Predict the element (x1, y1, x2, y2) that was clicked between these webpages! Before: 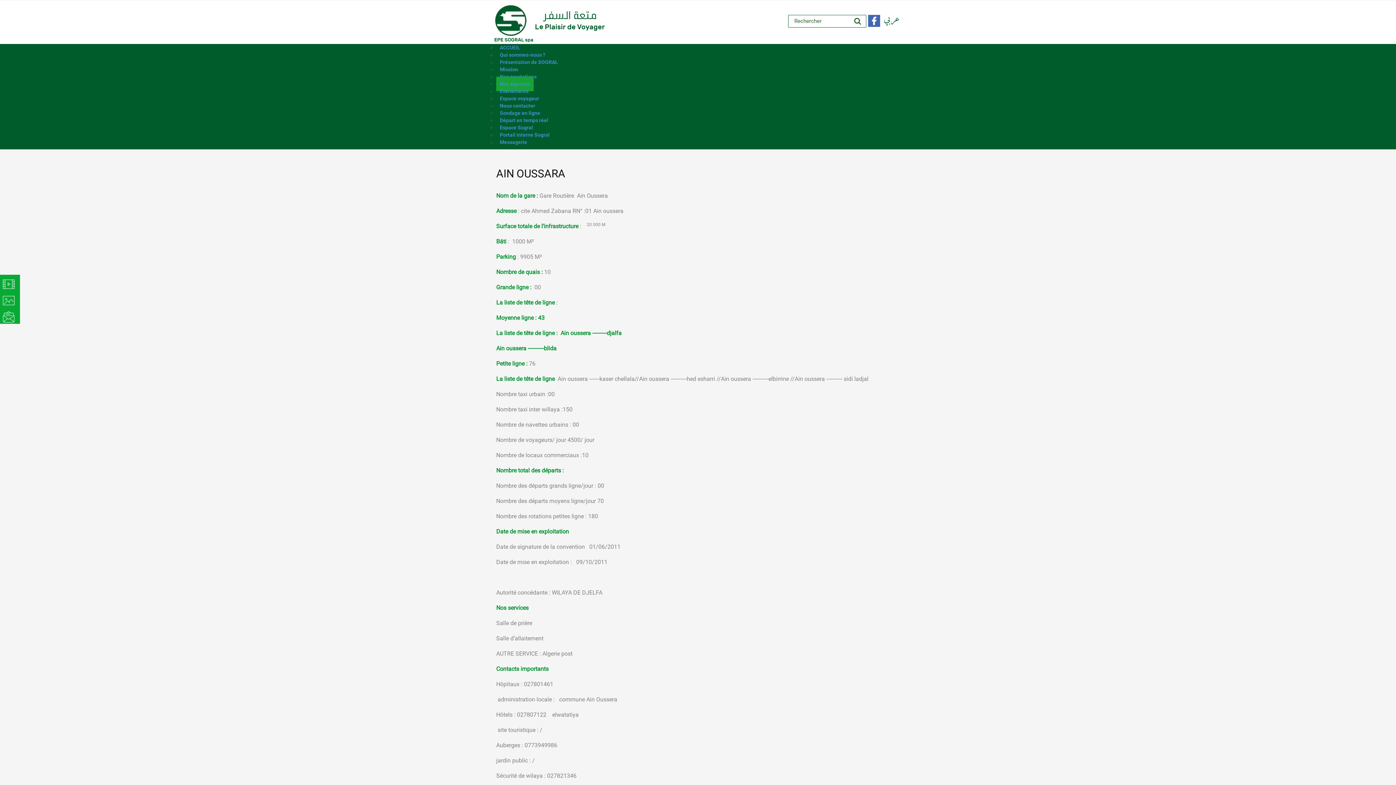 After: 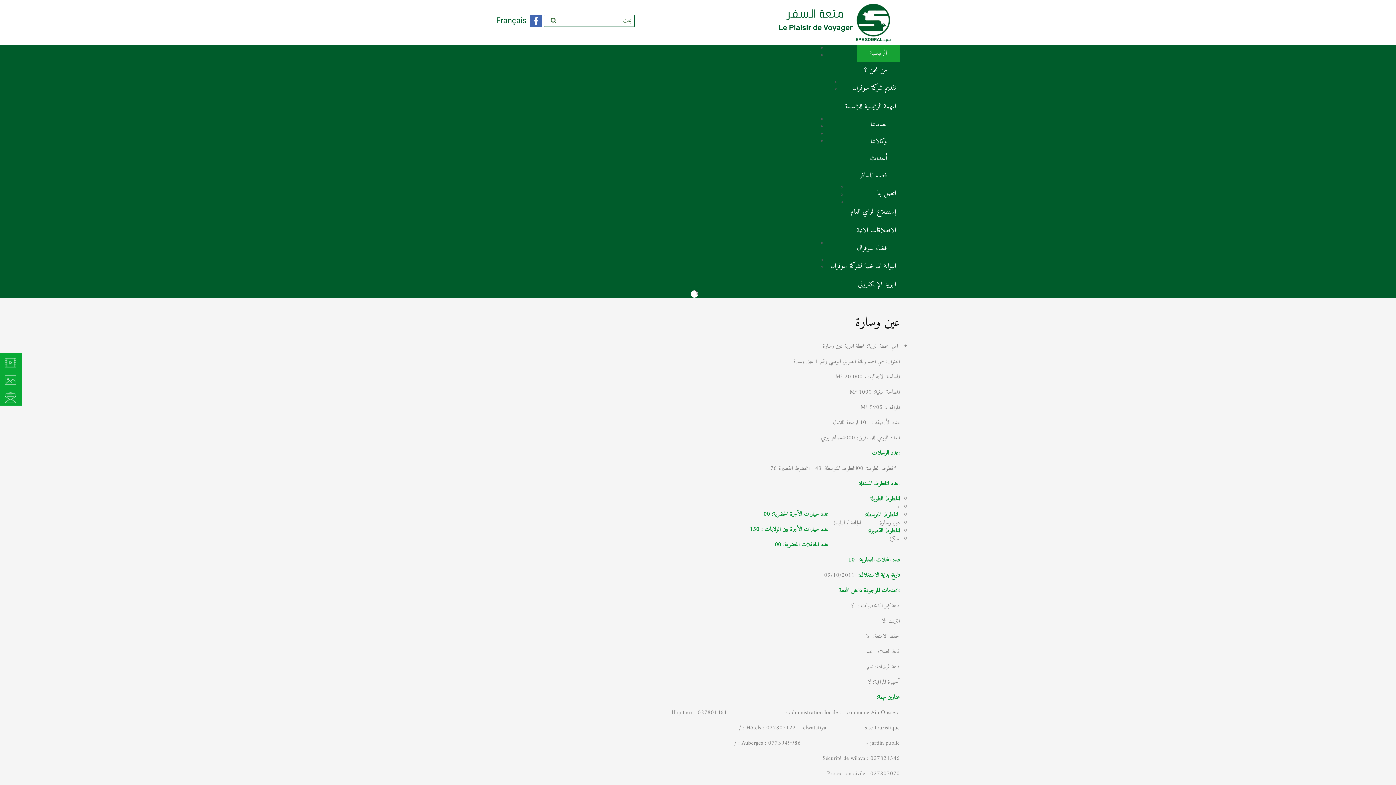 Action: label: عربي bbox: (884, 11, 900, 27)